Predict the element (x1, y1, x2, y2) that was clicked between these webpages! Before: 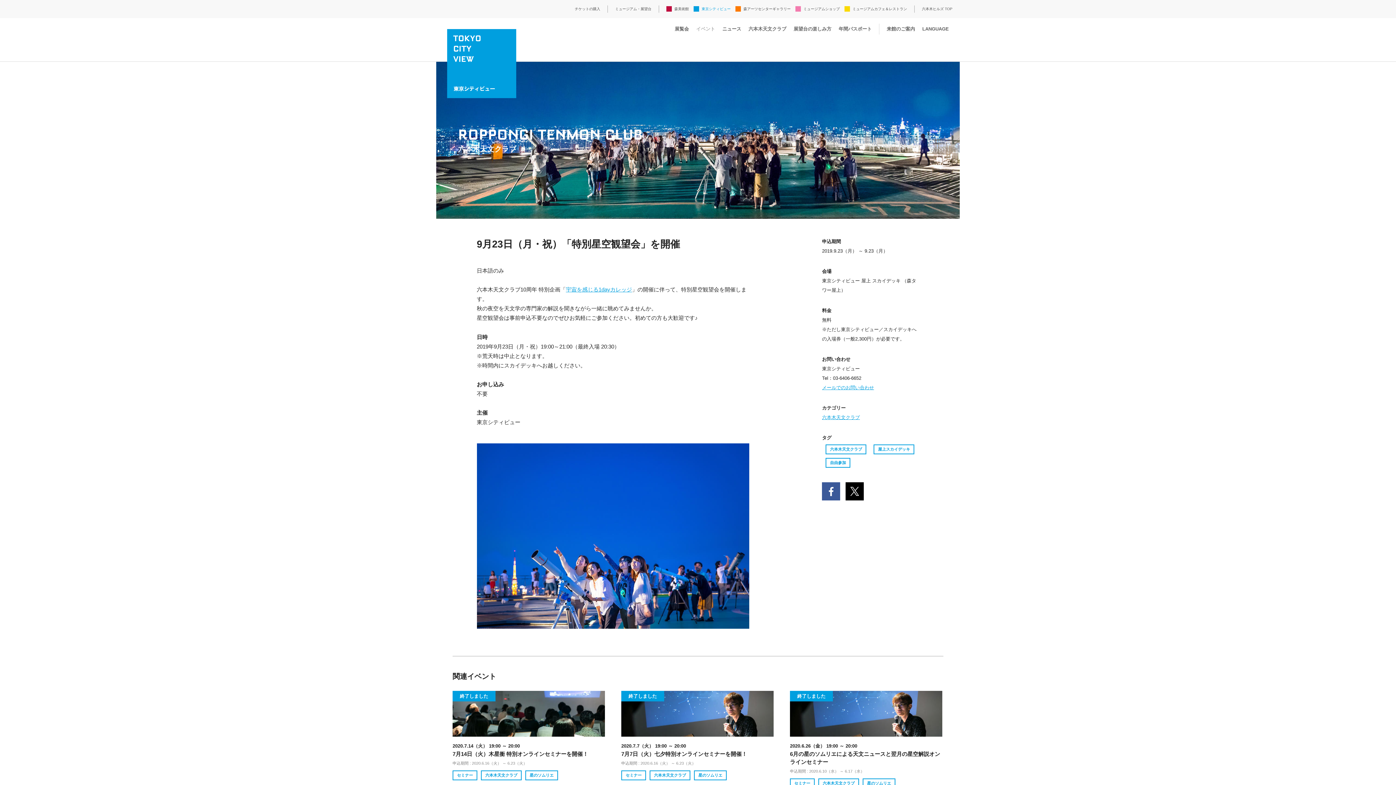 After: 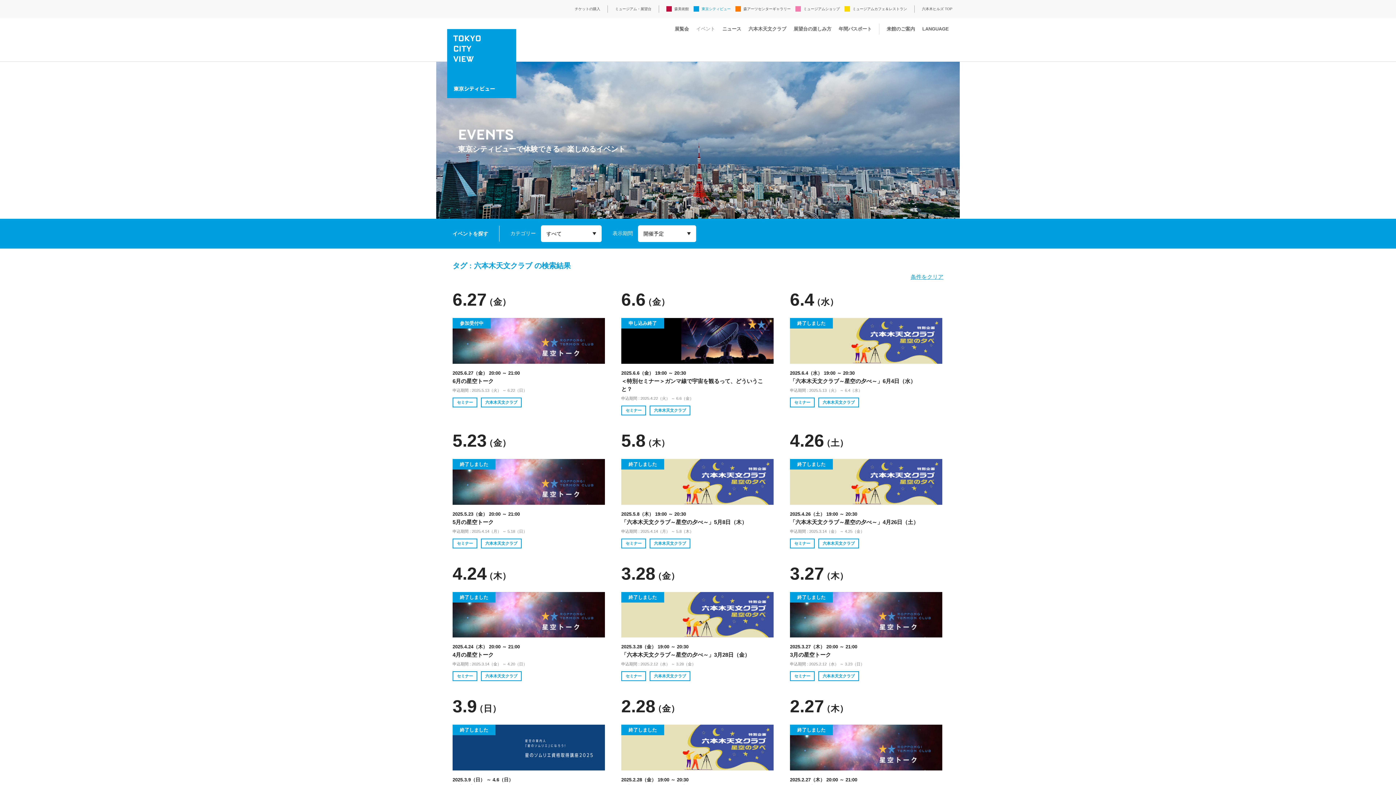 Action: bbox: (818, 778, 859, 788) label: 六本木天文クラブ